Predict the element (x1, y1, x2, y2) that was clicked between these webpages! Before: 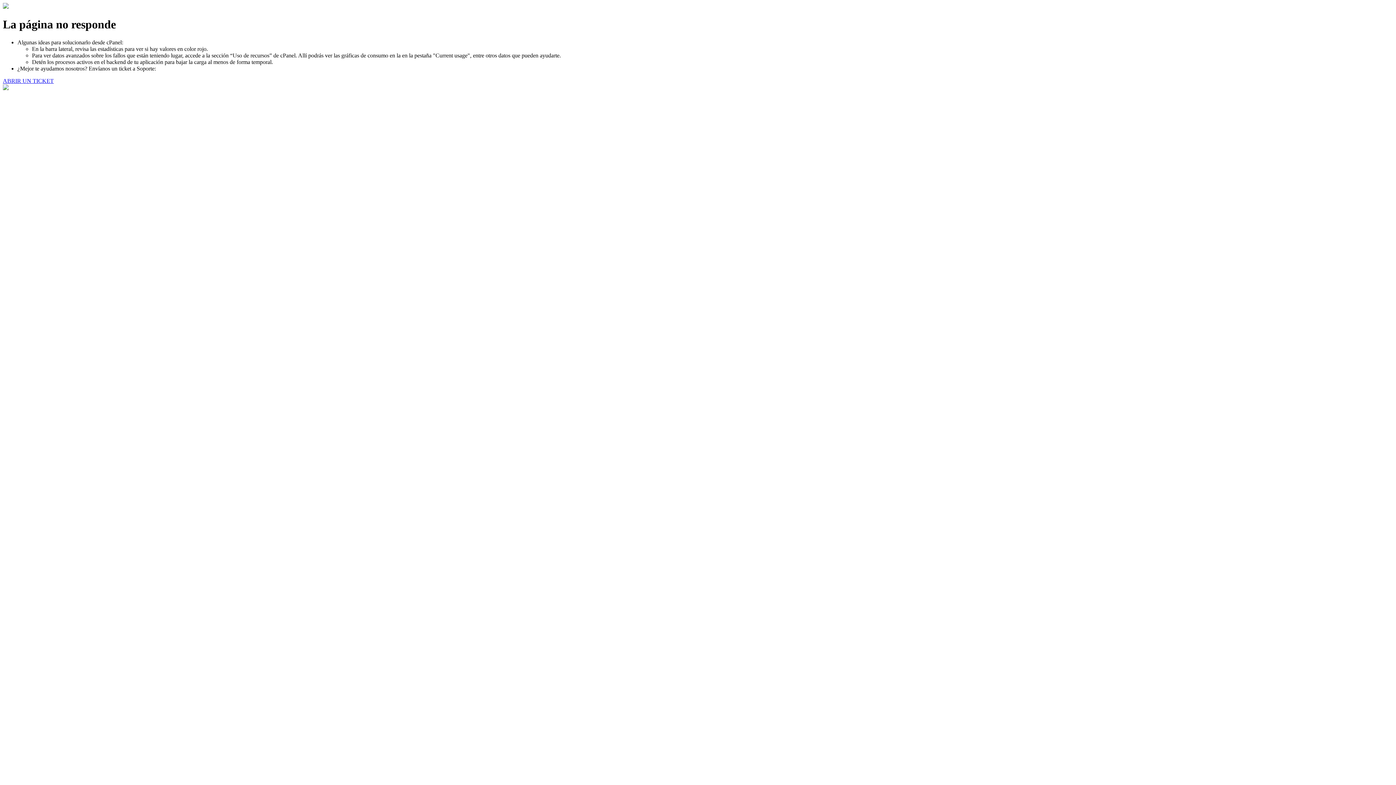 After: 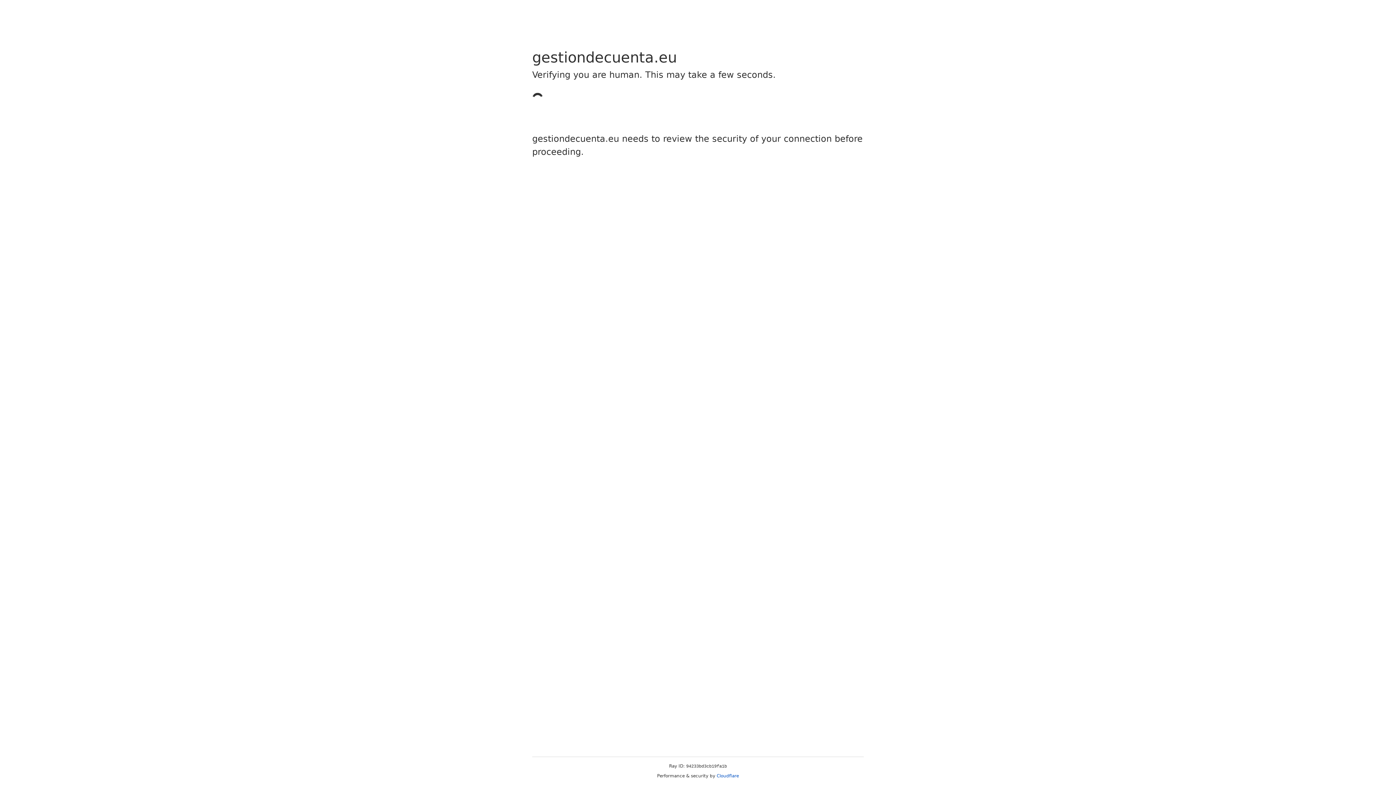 Action: label: ABRIR UN TICKET bbox: (2, 77, 53, 83)